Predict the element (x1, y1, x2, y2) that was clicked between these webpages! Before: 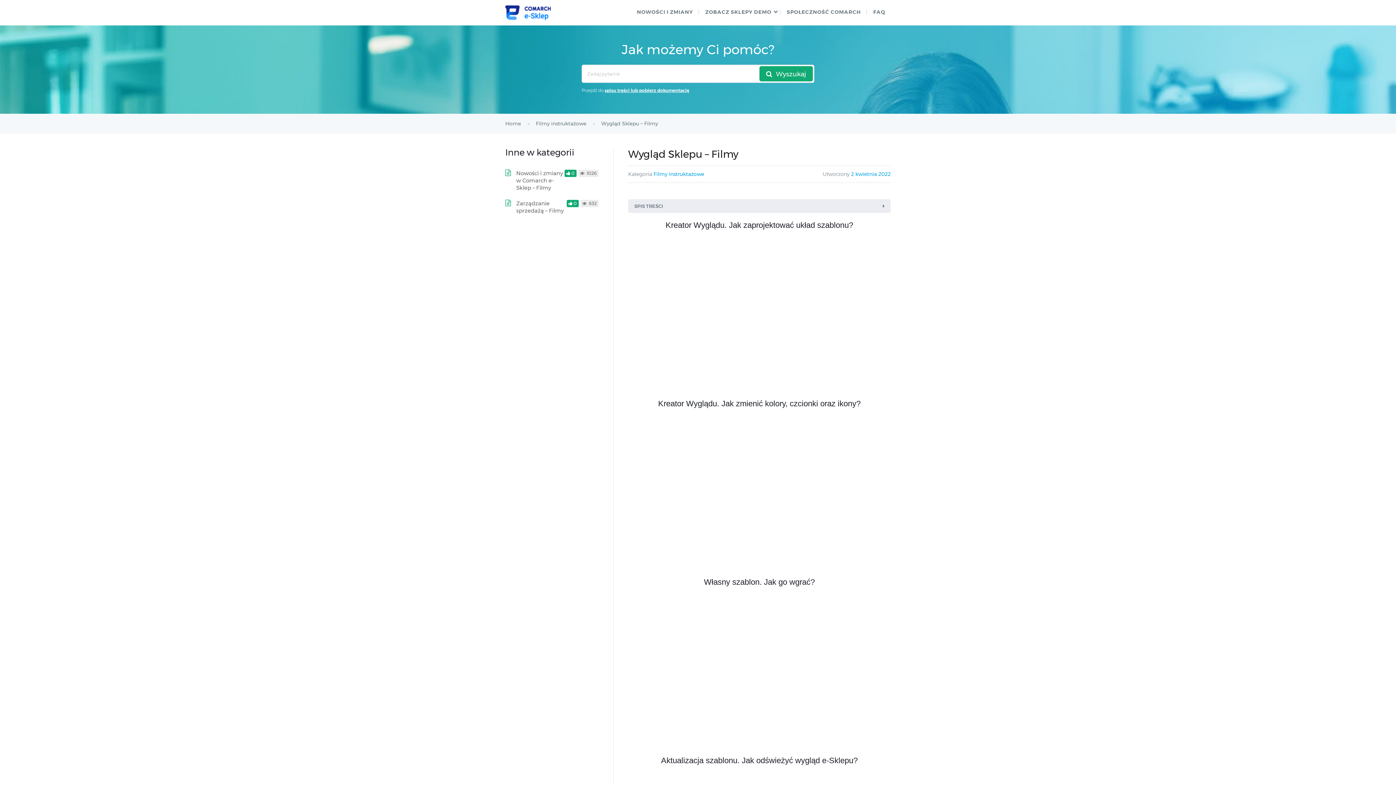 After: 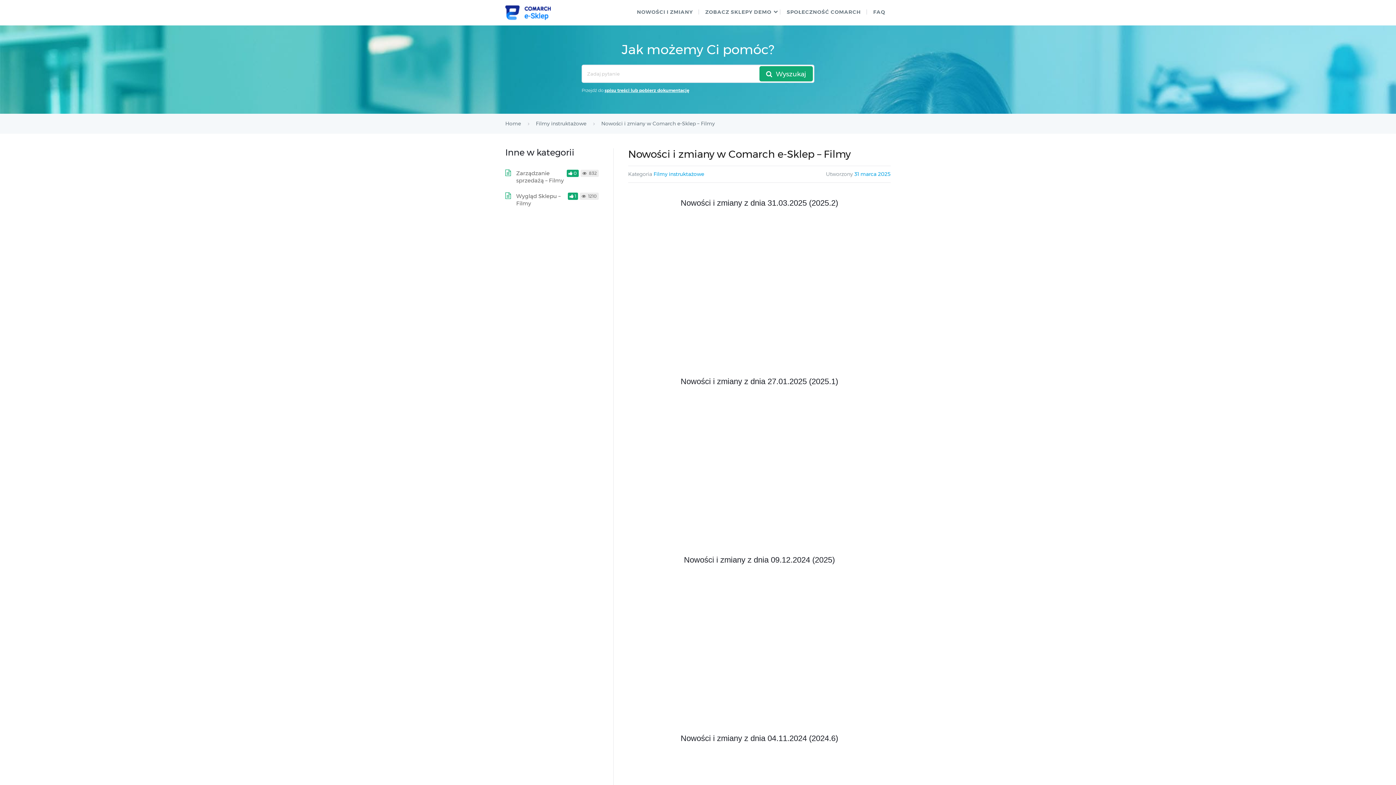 Action: bbox: (516, 169, 563, 191) label: Nowości i zmiany w Comarch e-Sklep – Filmy